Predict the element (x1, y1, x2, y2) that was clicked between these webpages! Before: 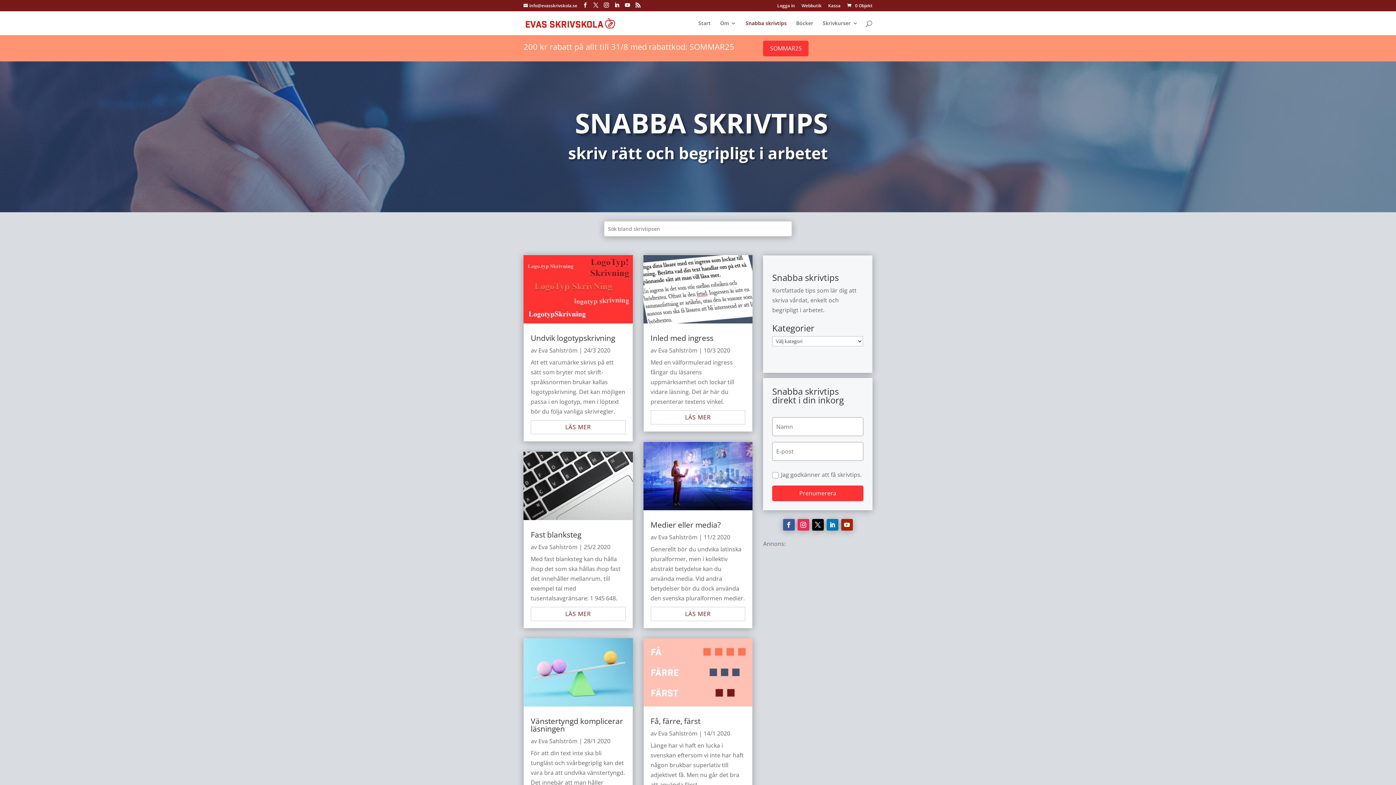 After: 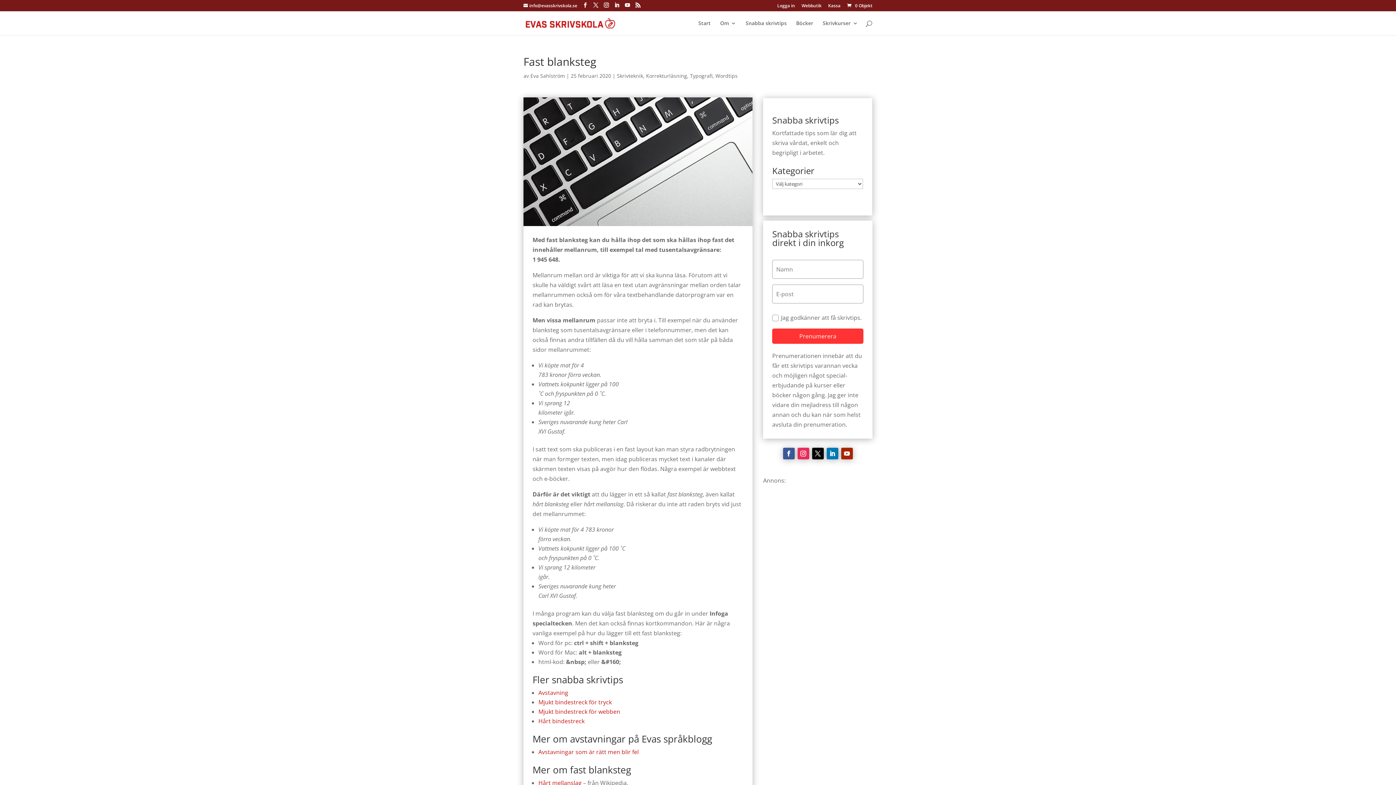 Action: bbox: (523, 451, 633, 520)